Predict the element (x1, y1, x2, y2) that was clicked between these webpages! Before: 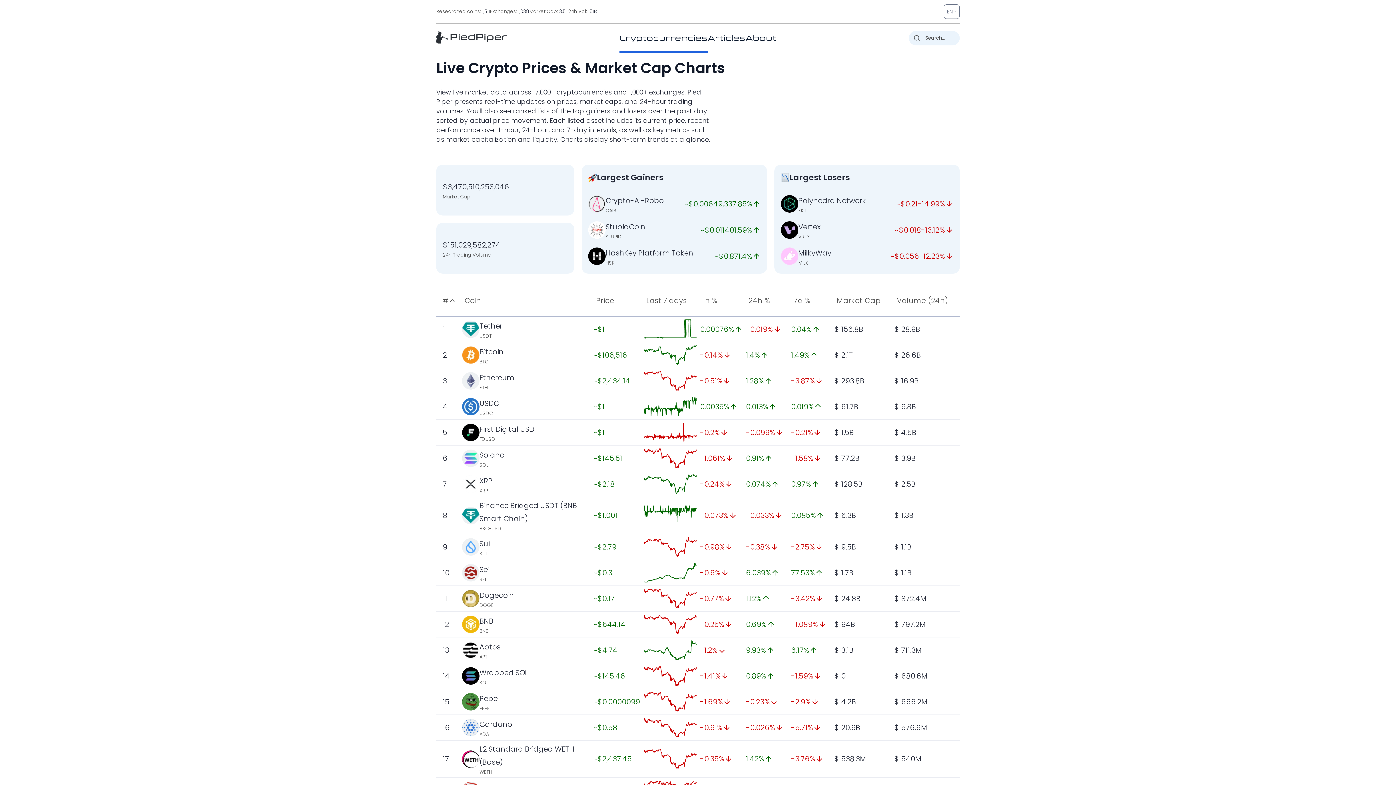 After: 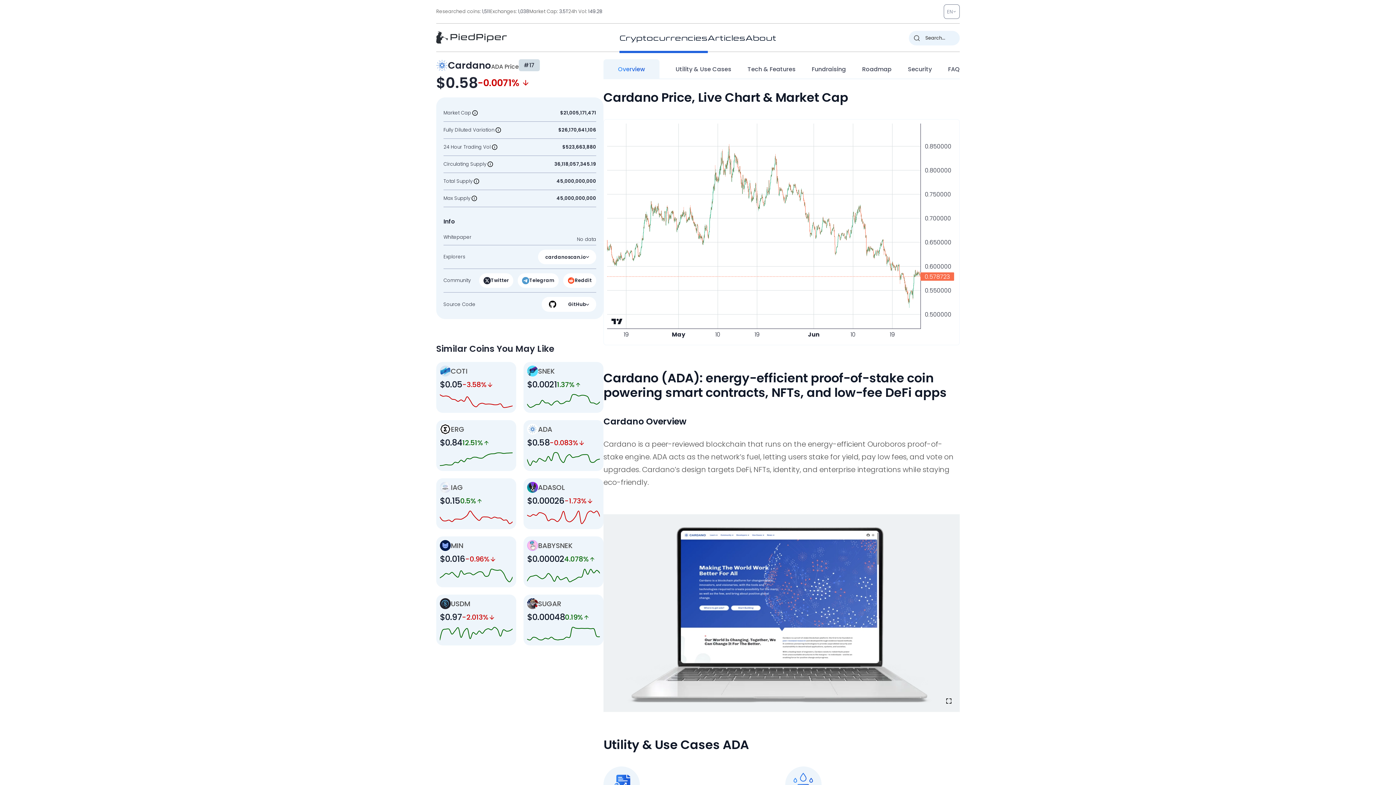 Action: bbox: (644, 718, 696, 737)